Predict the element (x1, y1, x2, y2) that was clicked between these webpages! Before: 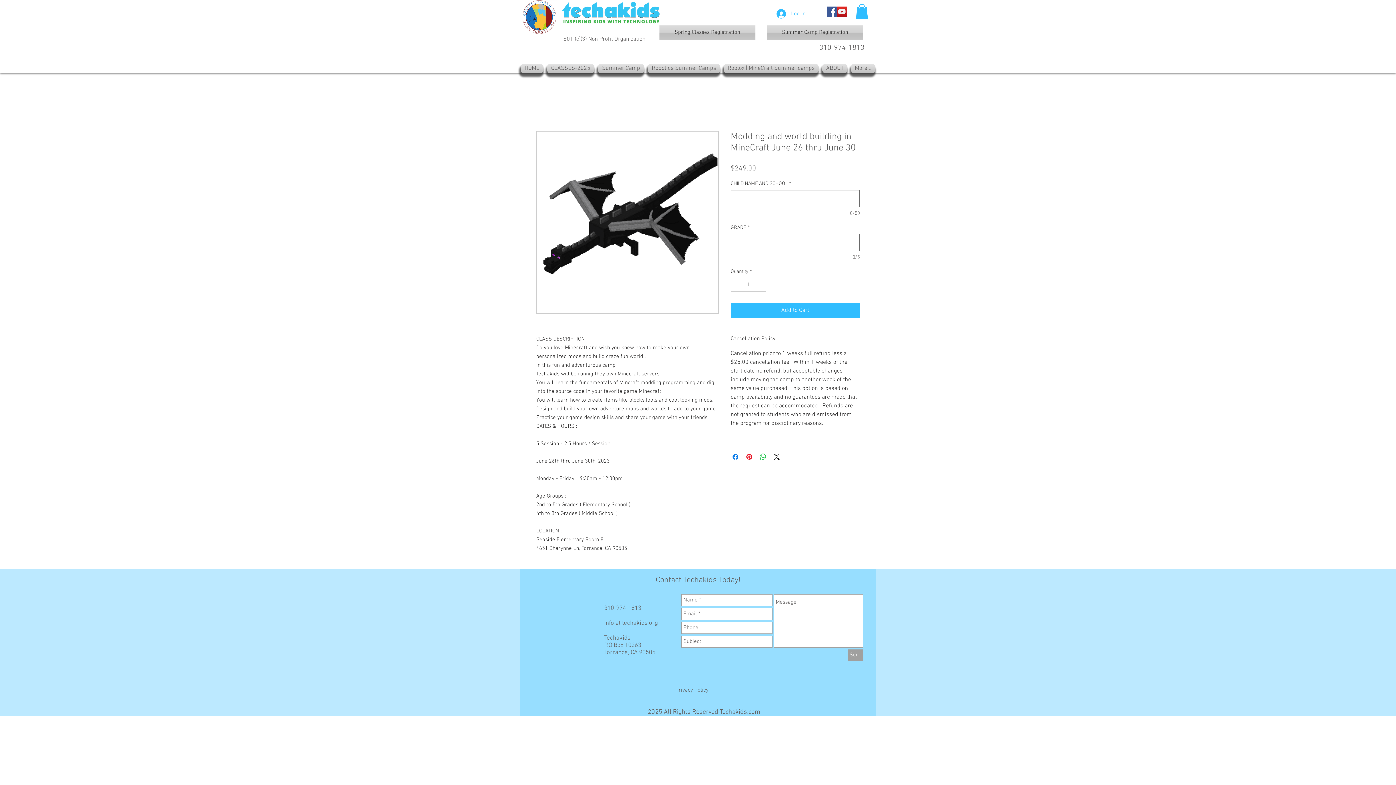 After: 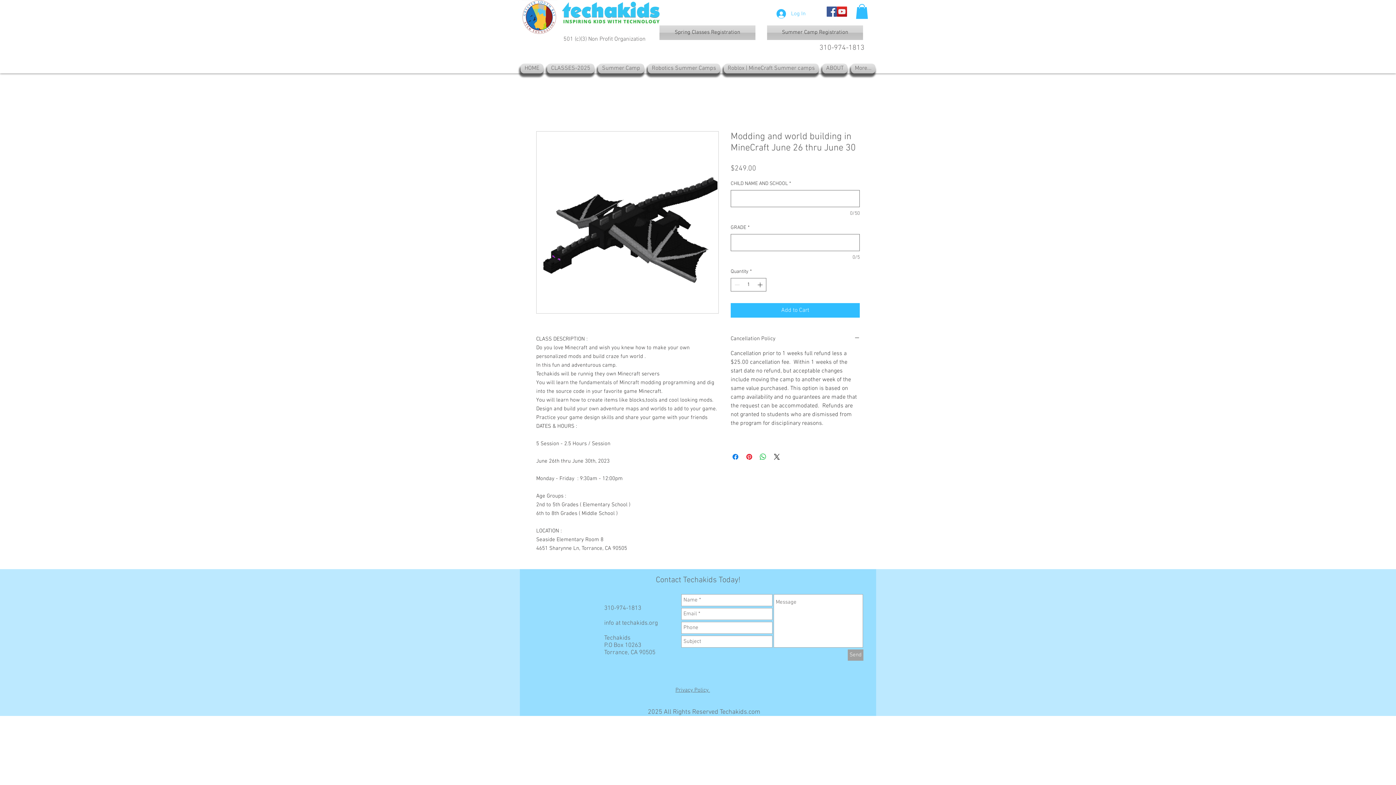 Action: bbox: (856, 4, 868, 18)